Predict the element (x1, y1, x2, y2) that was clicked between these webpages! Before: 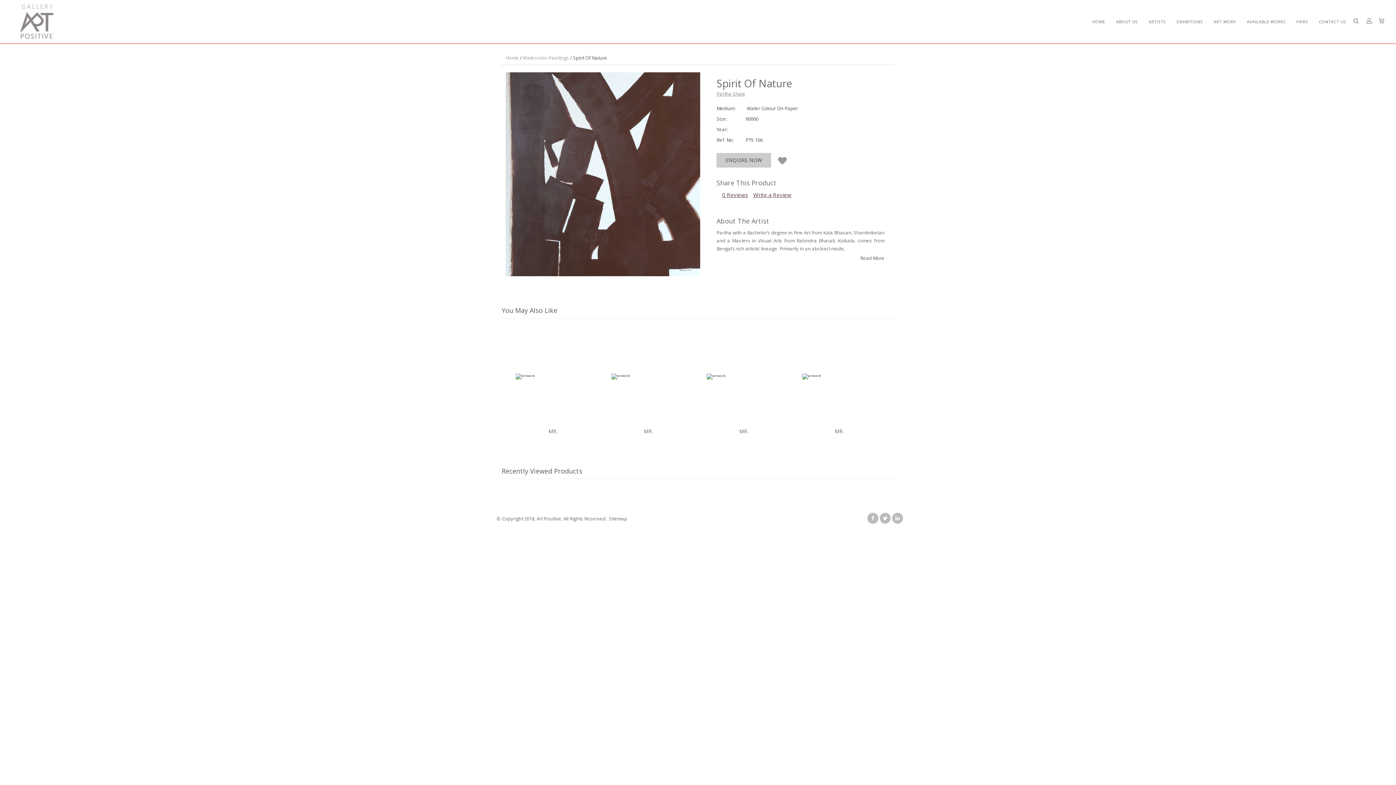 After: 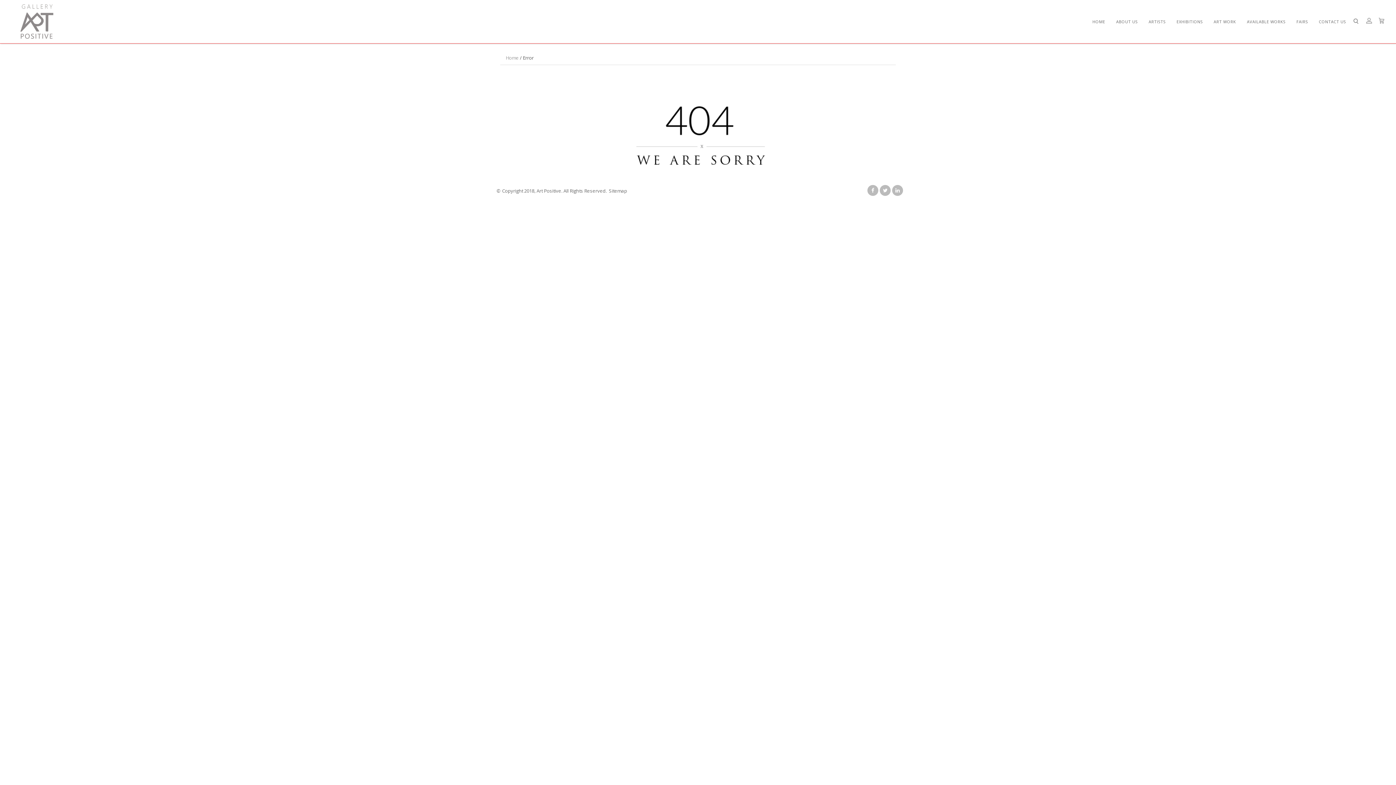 Action: bbox: (705, 329, 782, 424)